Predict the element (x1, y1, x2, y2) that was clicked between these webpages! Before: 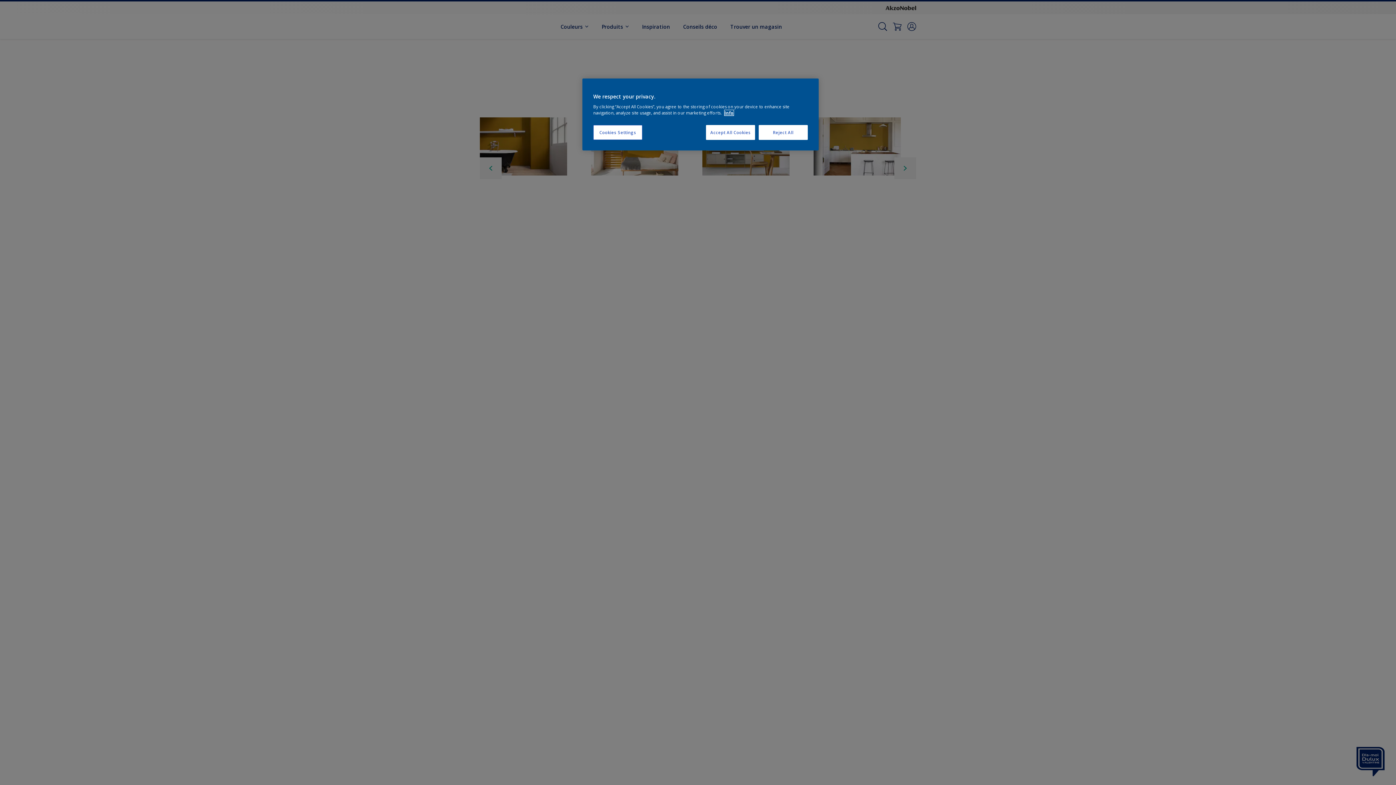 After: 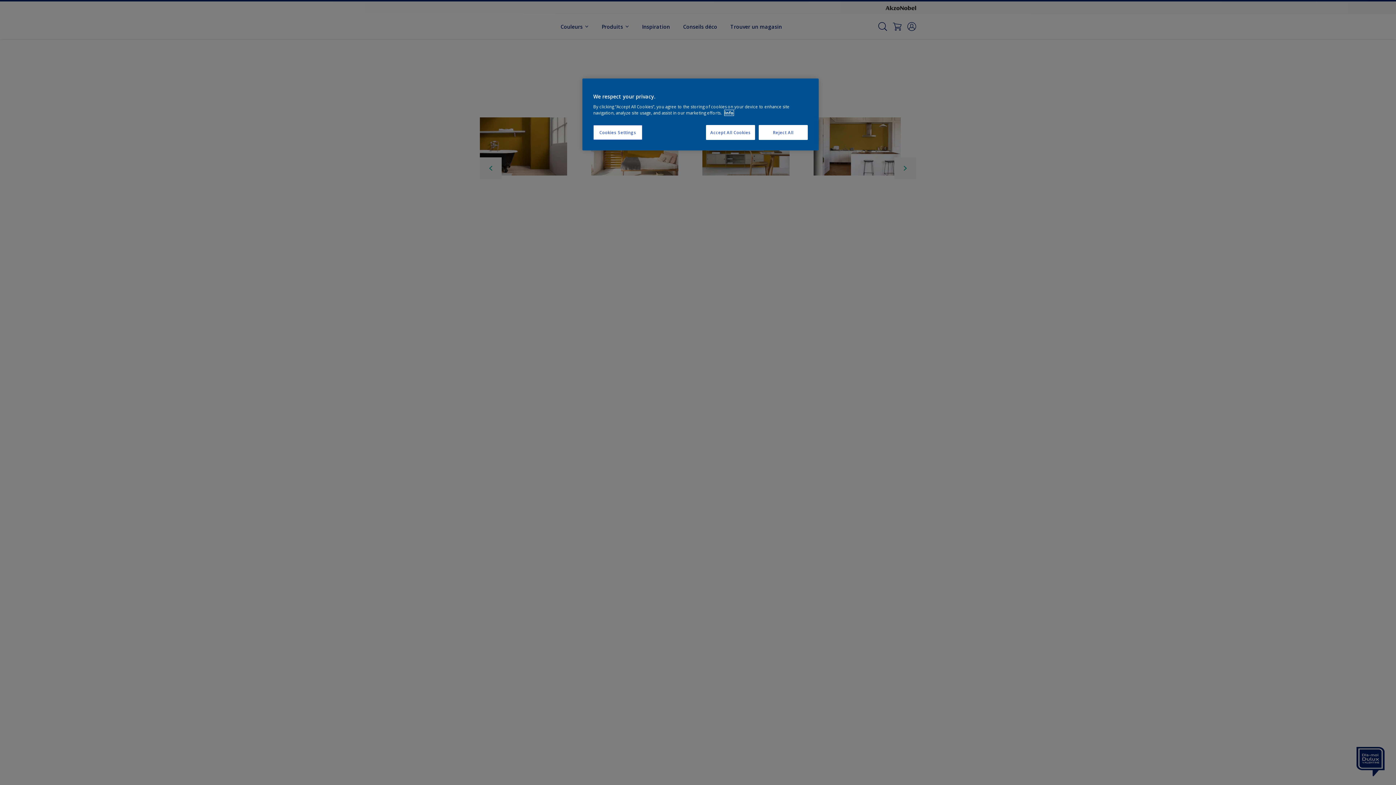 Action: bbox: (724, 110, 733, 115) label: More information about your privacy, opens in a new tab